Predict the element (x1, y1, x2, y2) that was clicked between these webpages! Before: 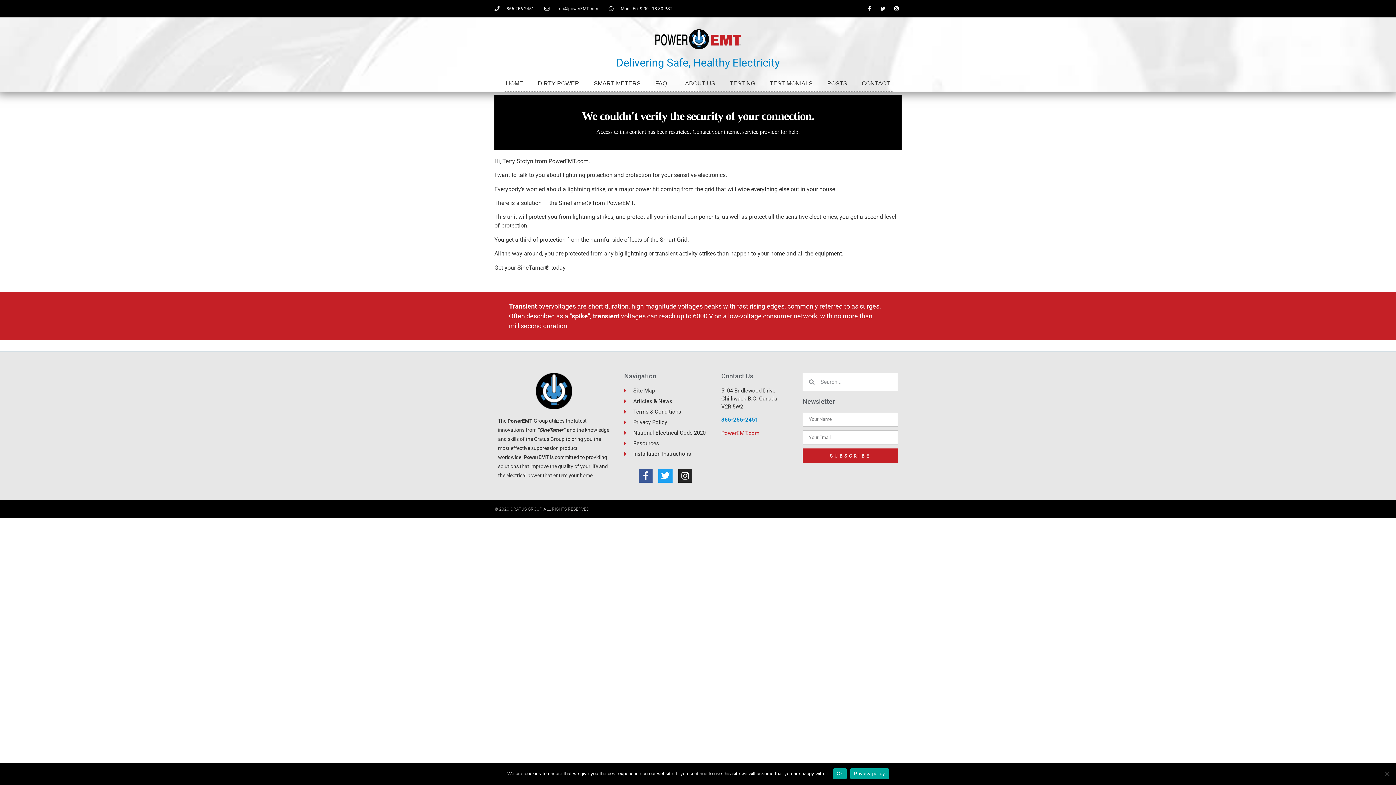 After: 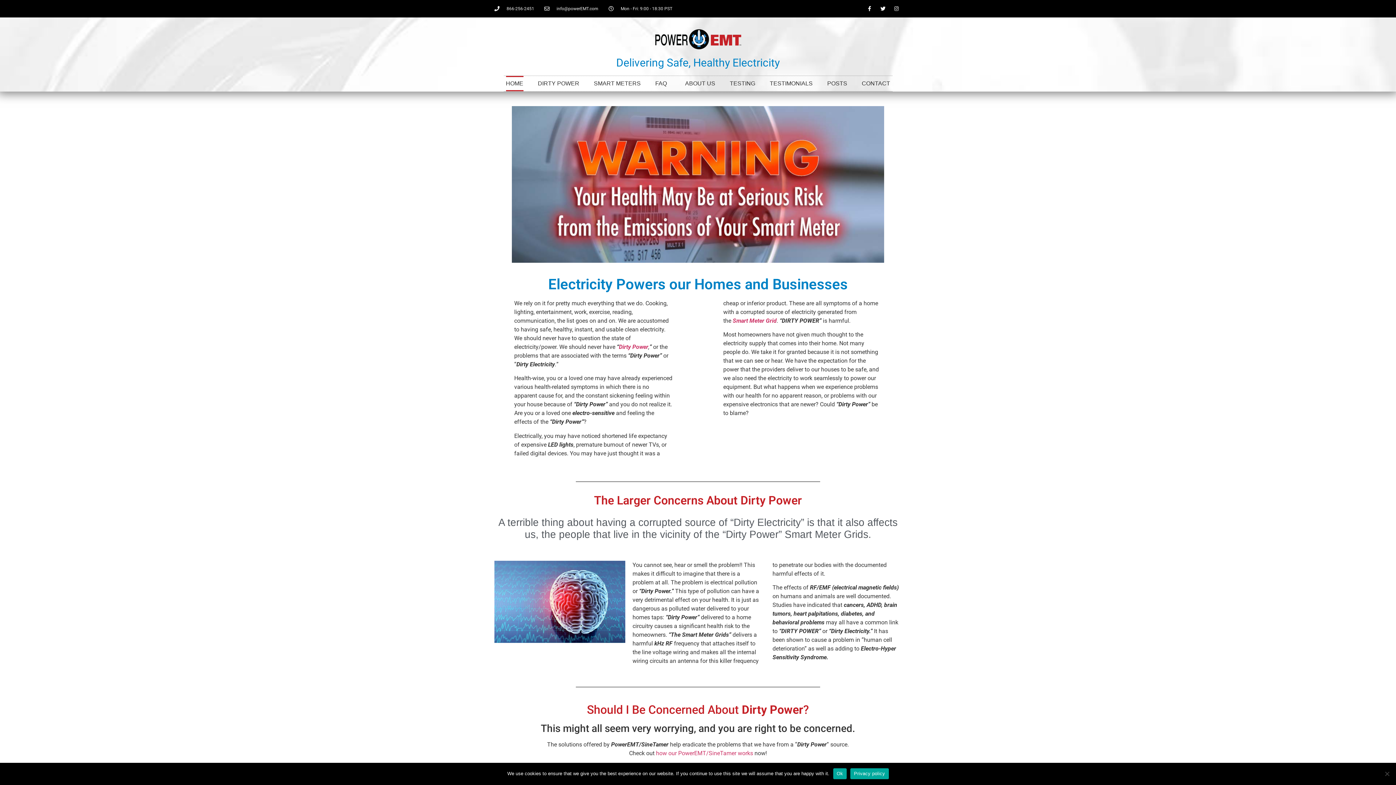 Action: bbox: (721, 430, 759, 436) label: PowerEMT.com